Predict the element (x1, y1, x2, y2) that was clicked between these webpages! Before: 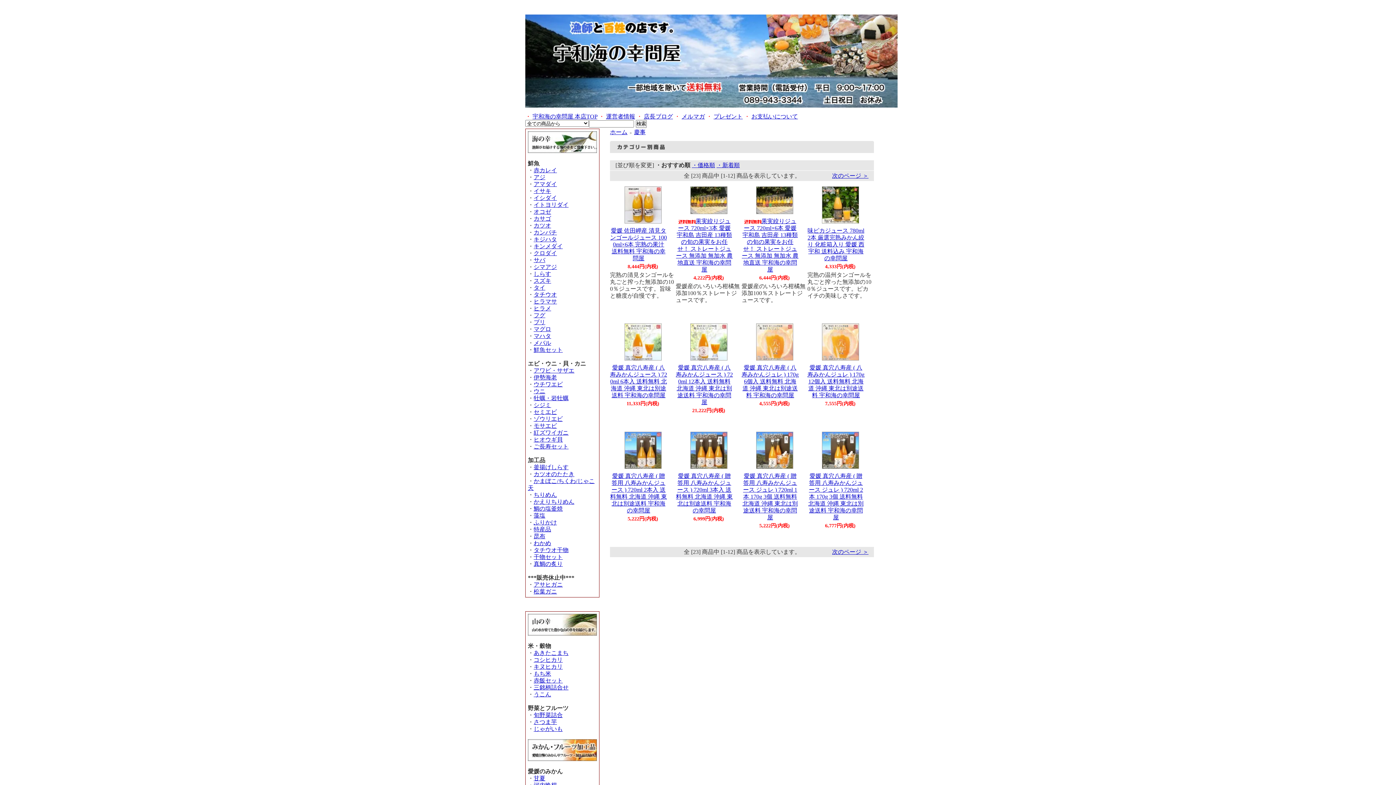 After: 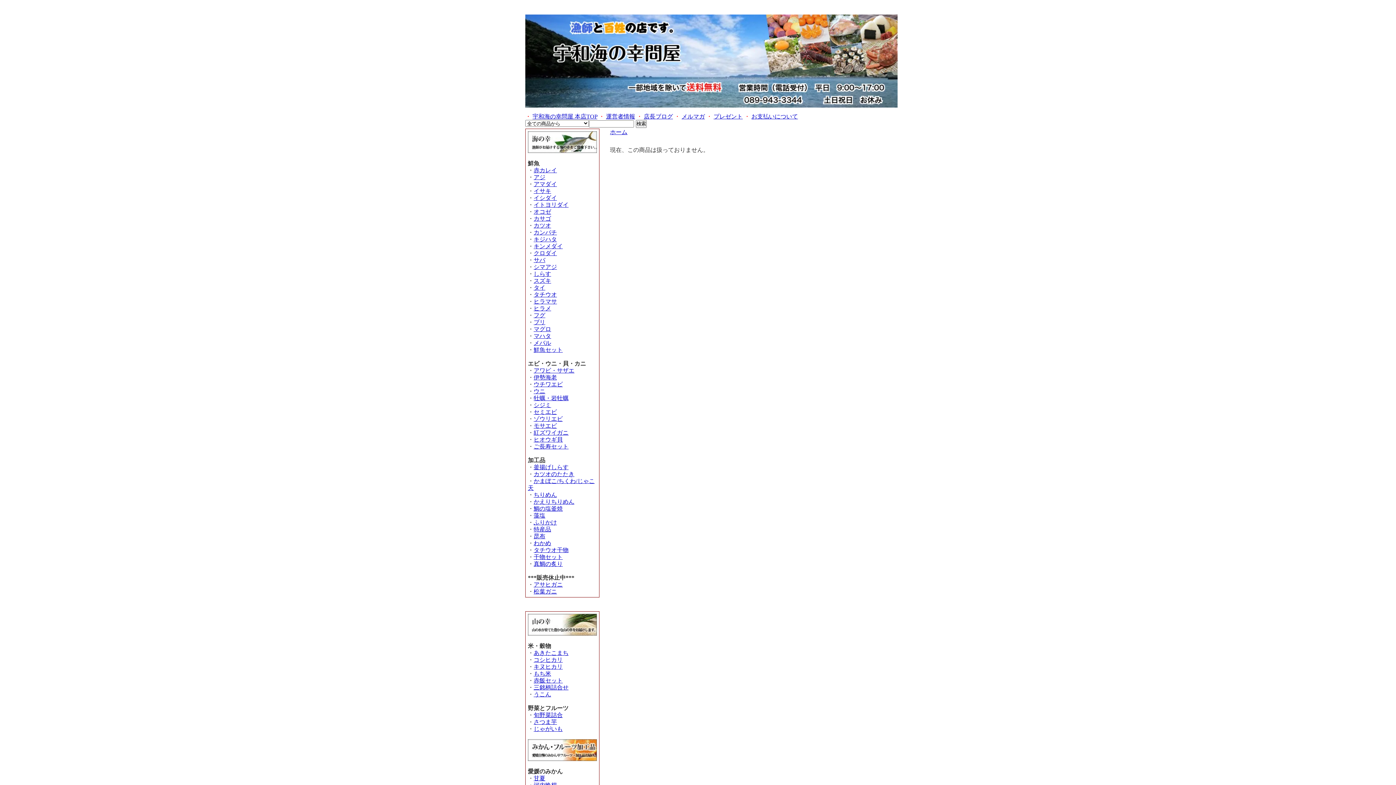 Action: bbox: (533, 677, 562, 684) label: 赤飯セット